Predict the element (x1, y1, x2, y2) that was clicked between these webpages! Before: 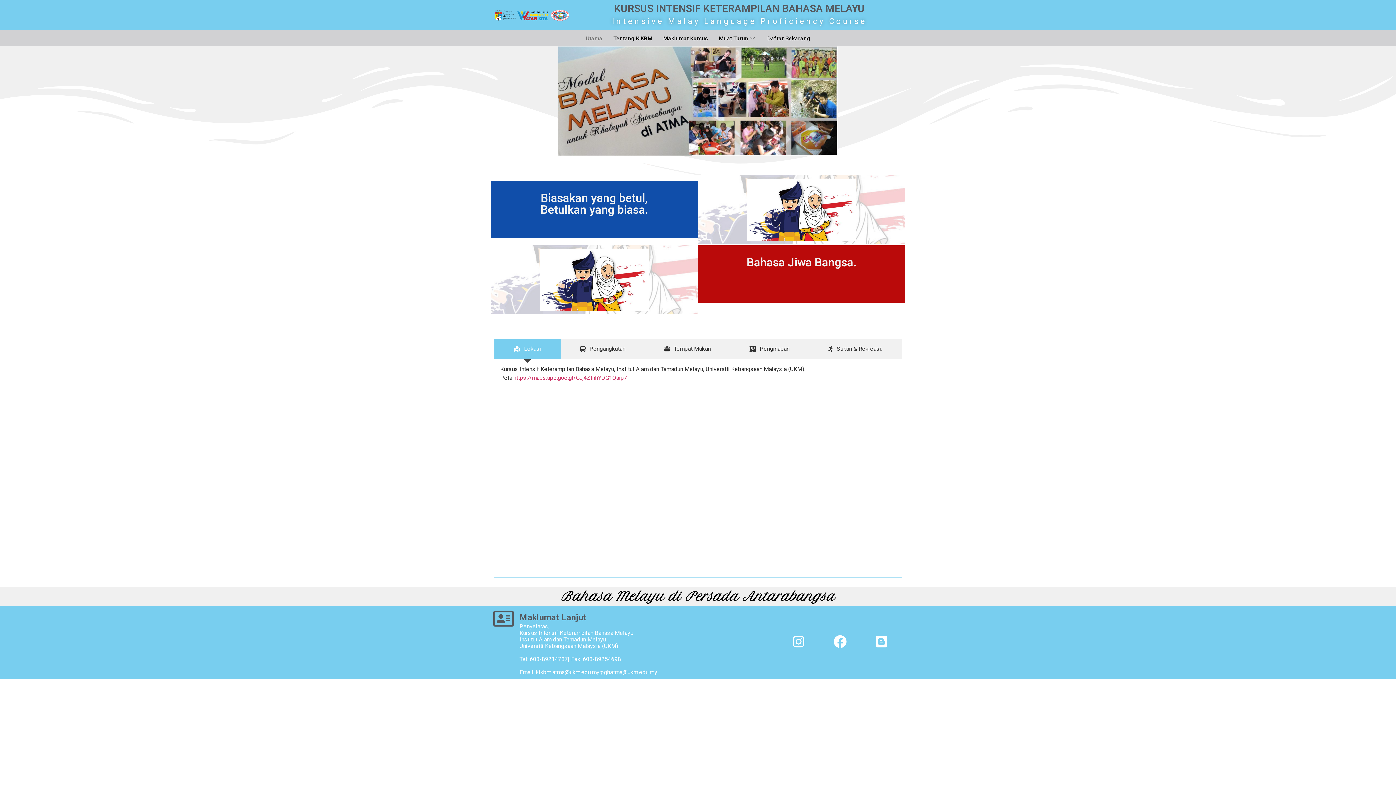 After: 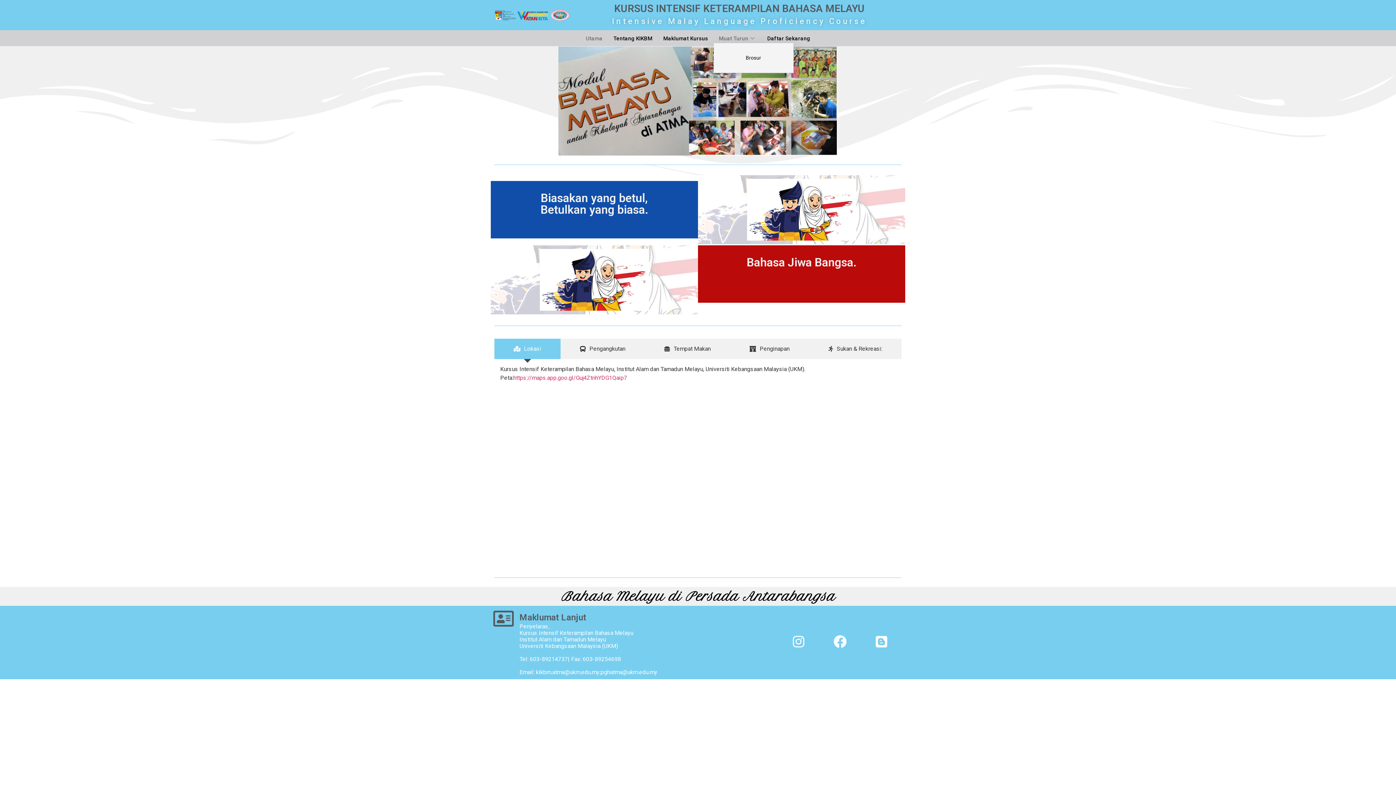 Action: bbox: (713, 33, 762, 43) label: Muat Turun